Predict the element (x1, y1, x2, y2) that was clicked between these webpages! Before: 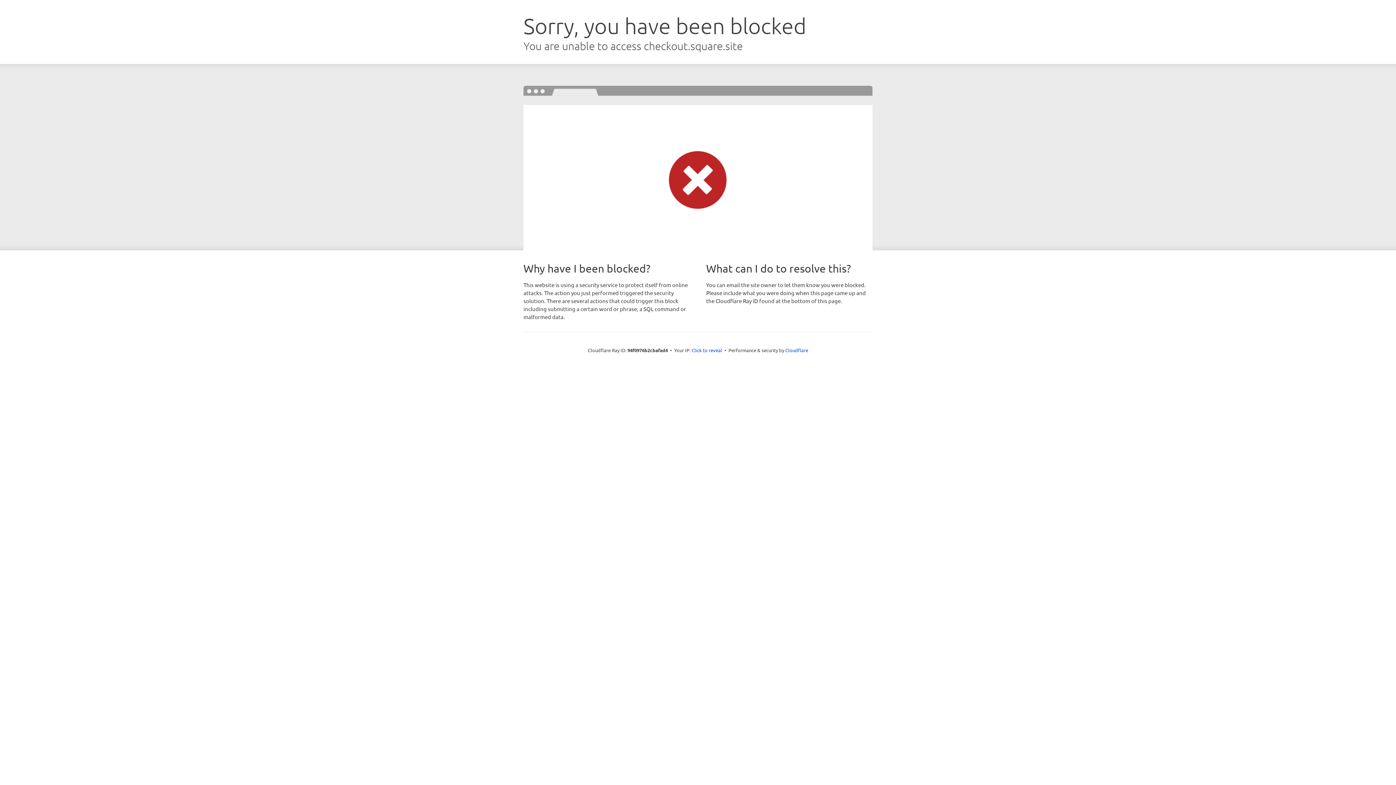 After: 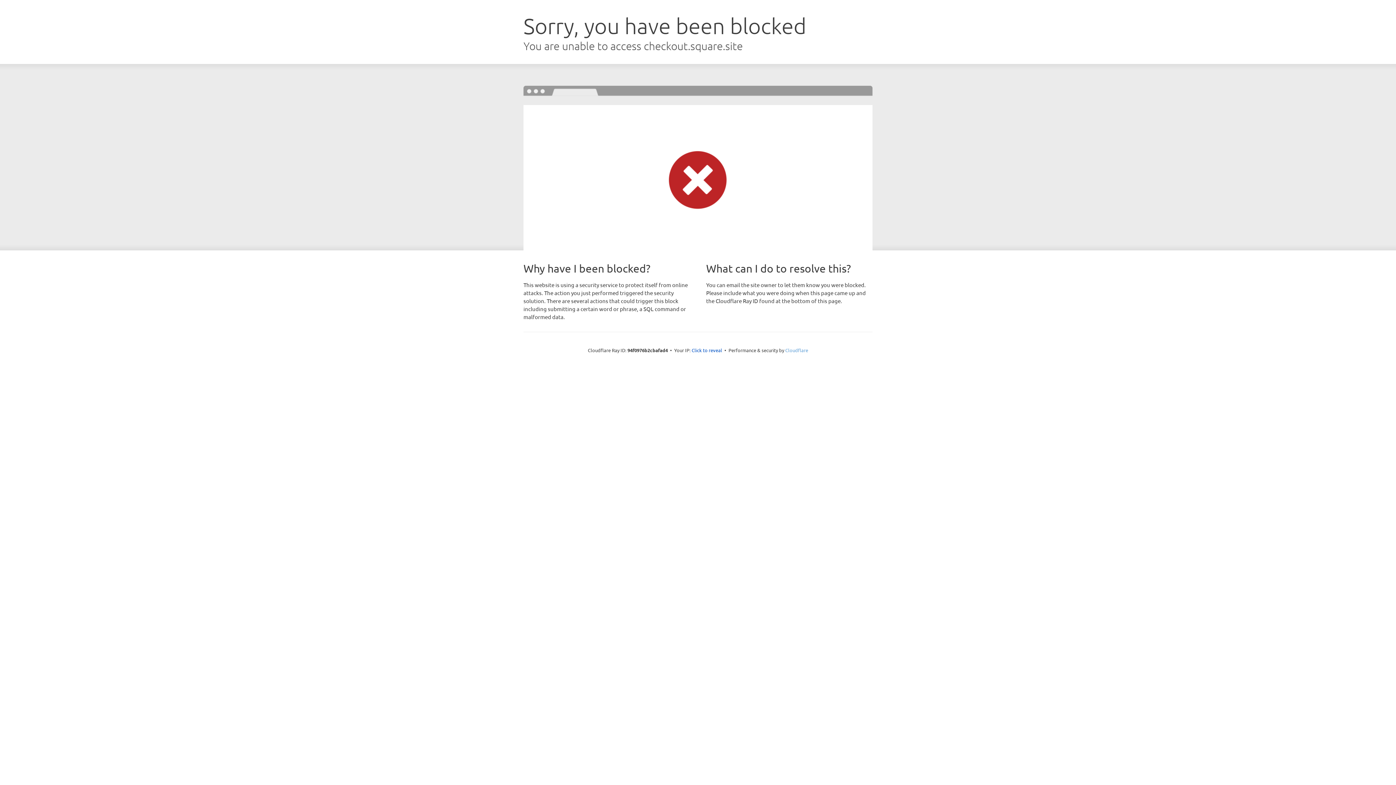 Action: bbox: (785, 347, 808, 353) label: Cloudflare